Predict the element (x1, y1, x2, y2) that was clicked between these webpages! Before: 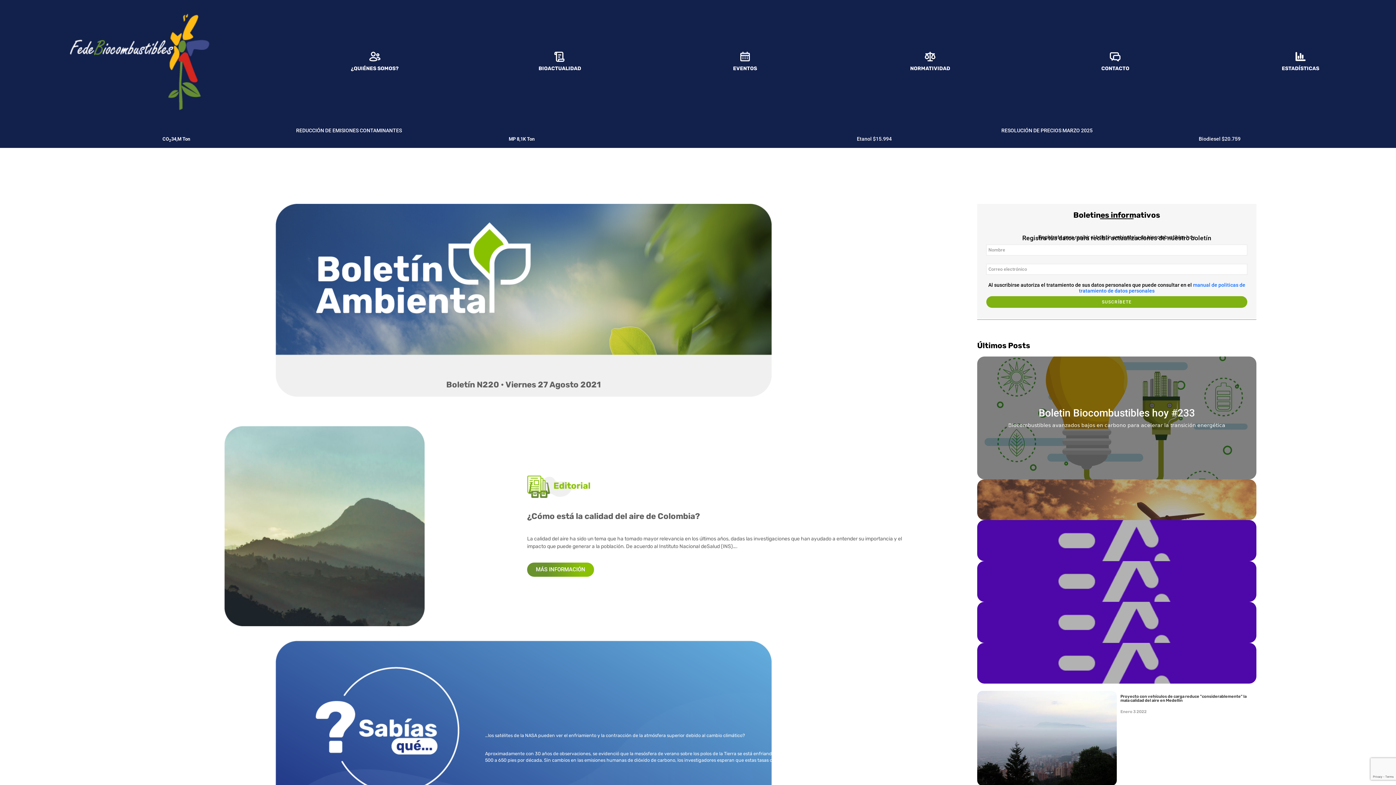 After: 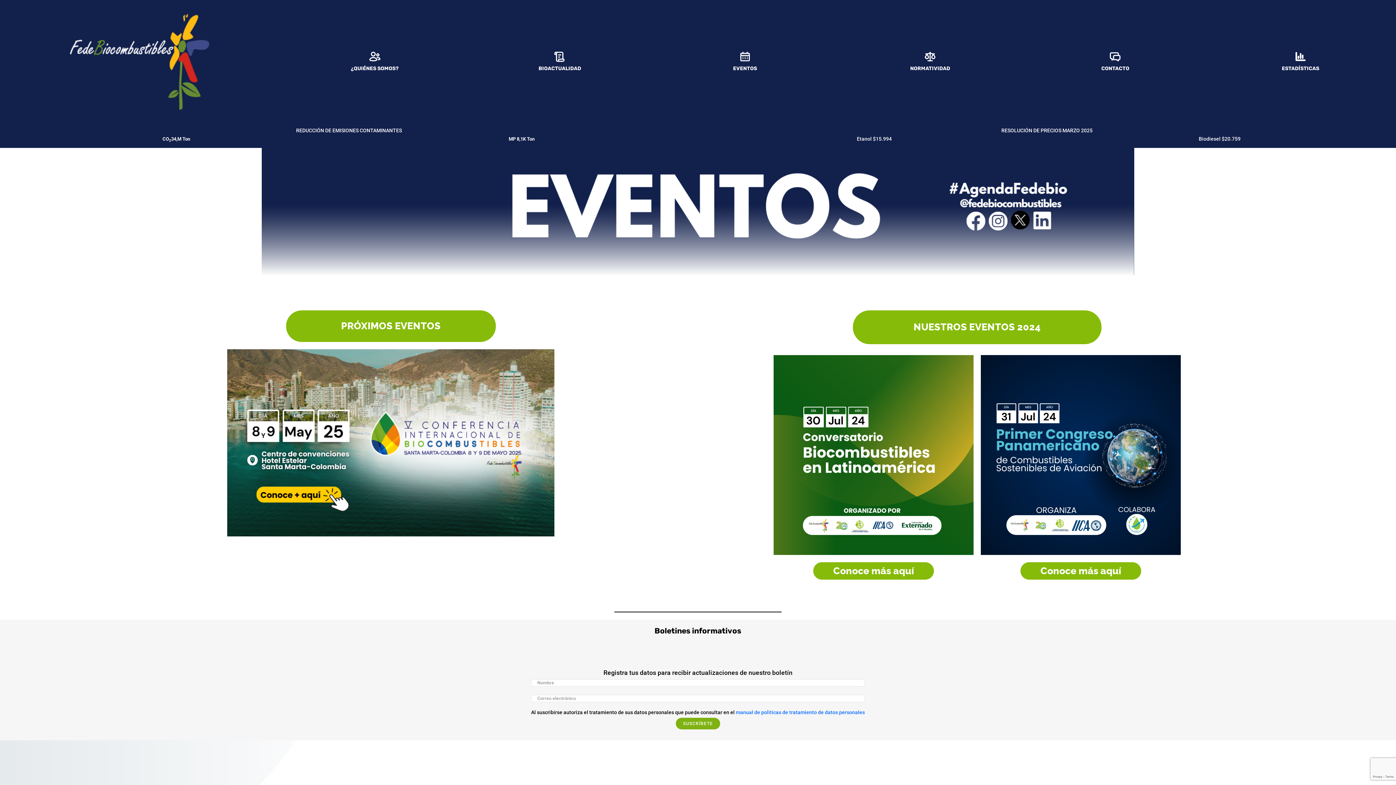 Action: label: EVENTOS bbox: (659, 53, 830, 71)